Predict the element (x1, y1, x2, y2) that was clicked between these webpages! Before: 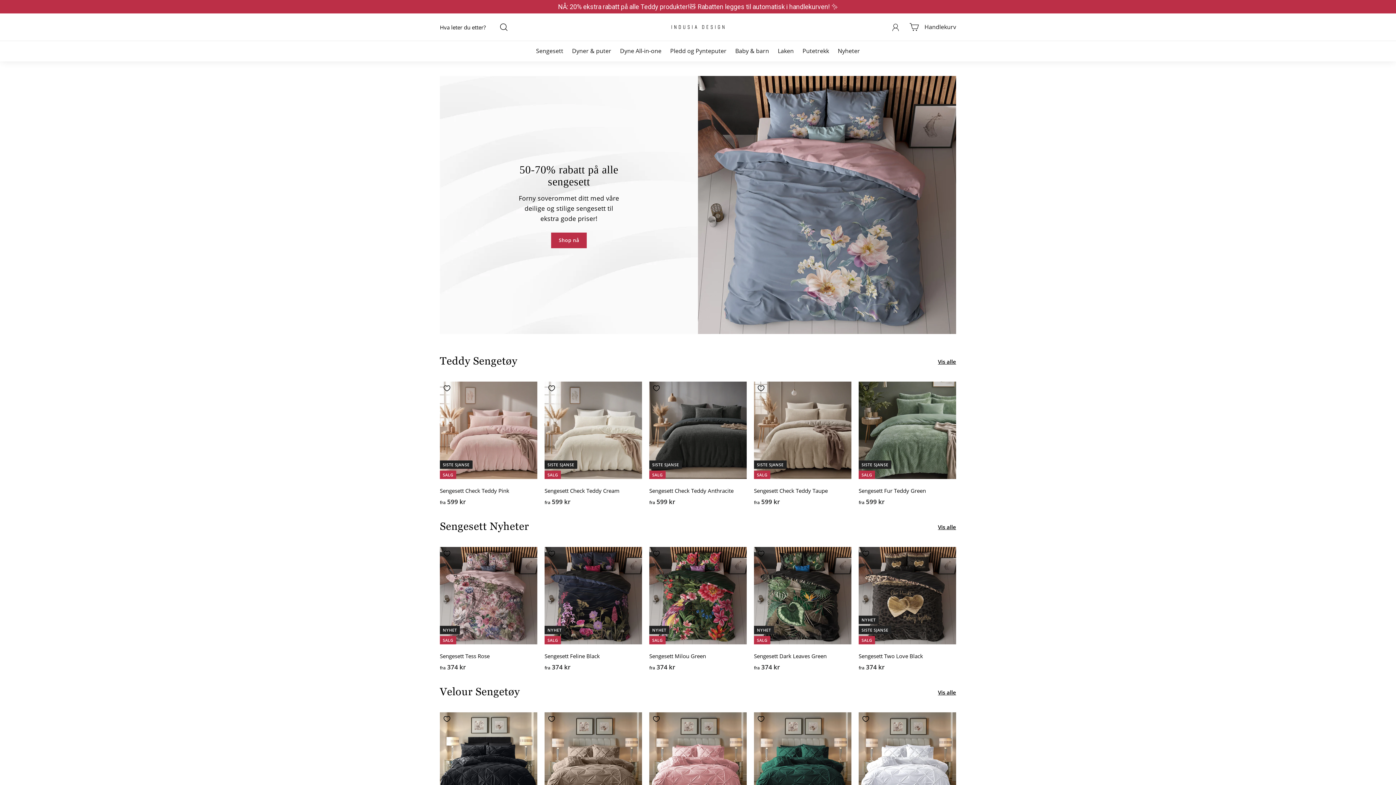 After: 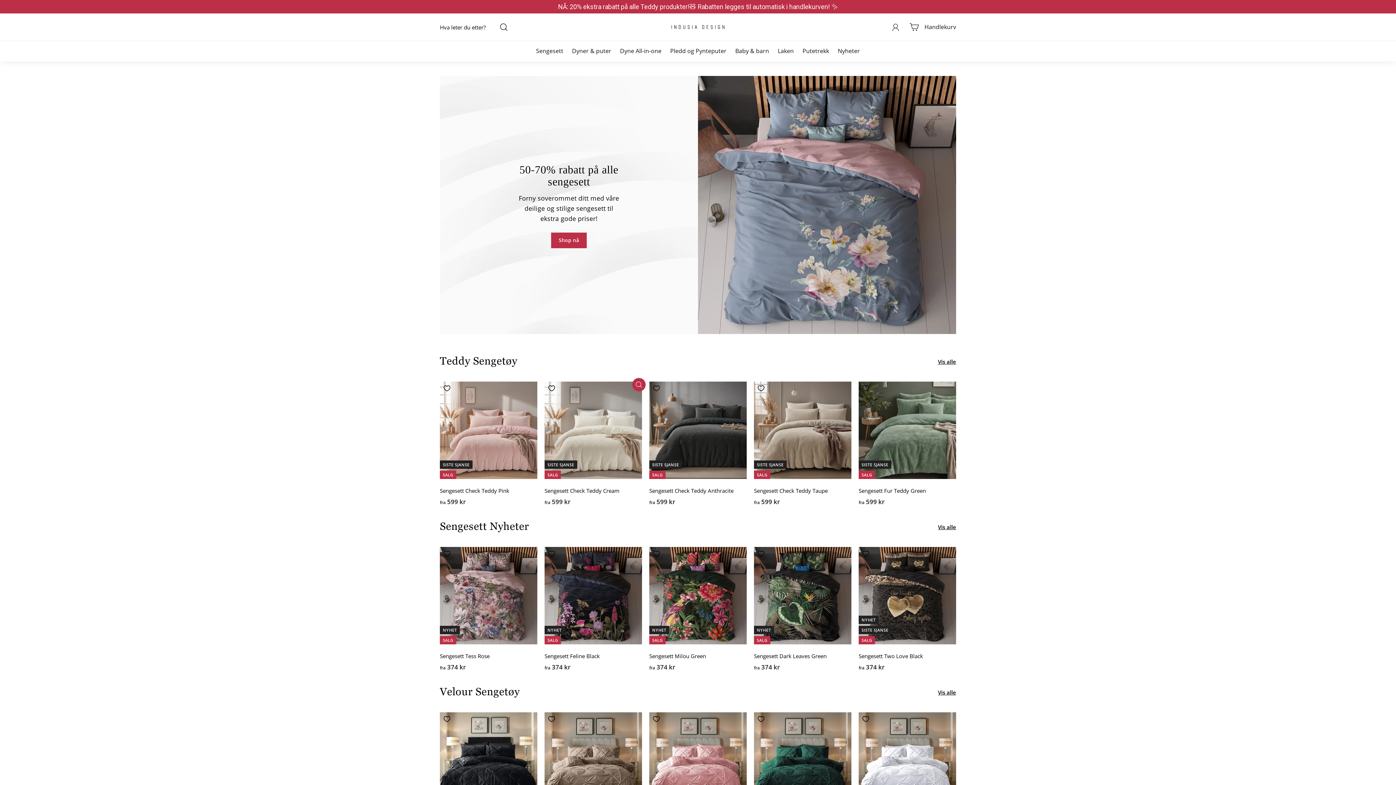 Action: bbox: (546, 383, 556, 393)